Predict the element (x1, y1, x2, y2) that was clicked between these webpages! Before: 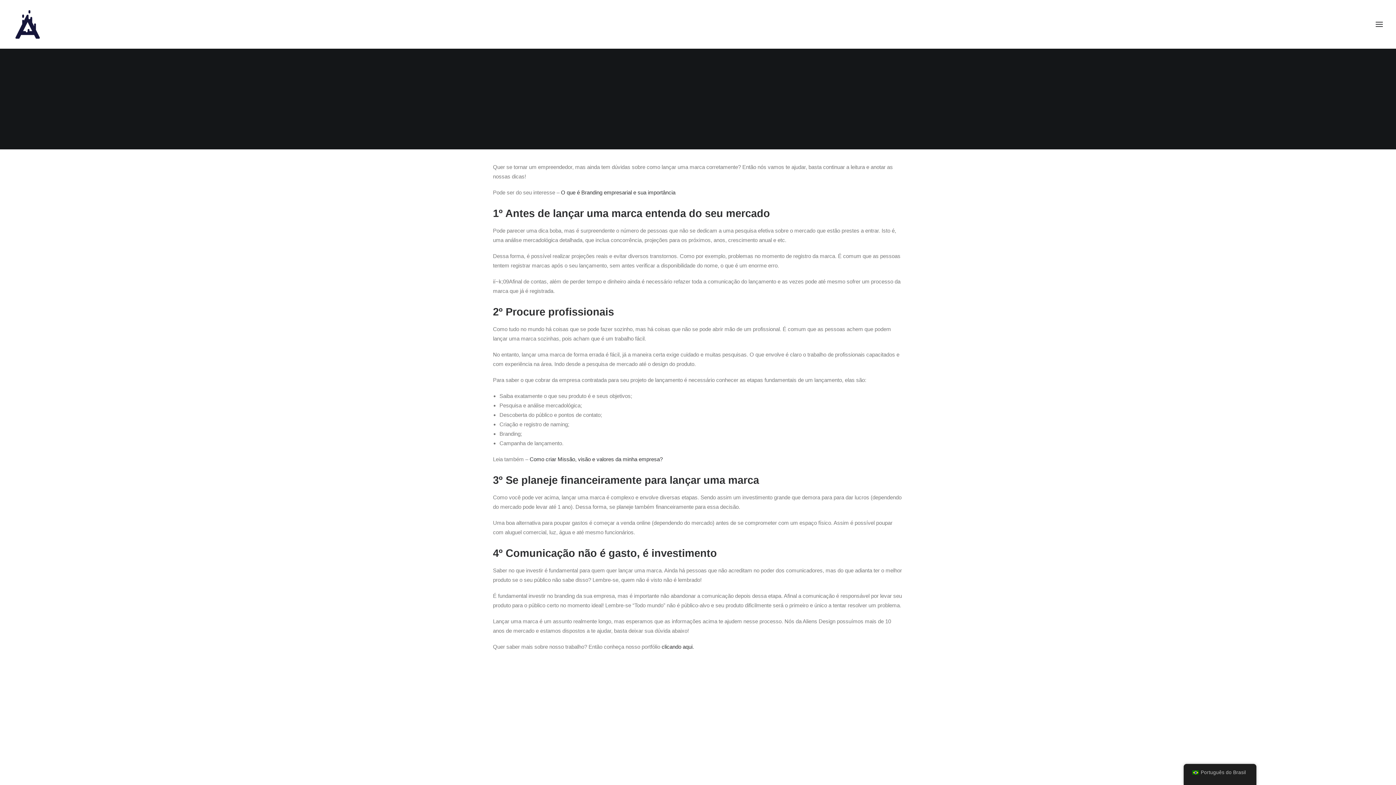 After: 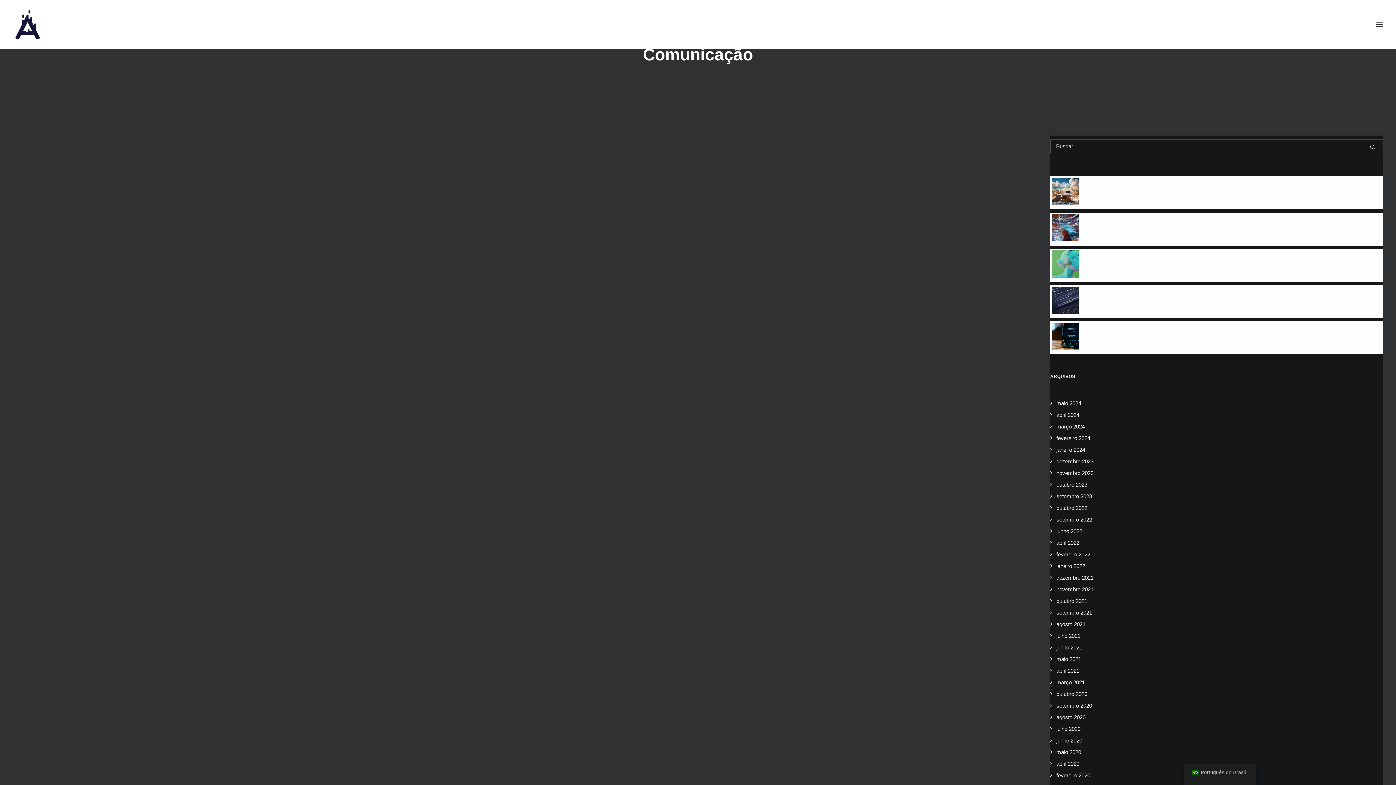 Action: label: COMUNICAÇÃO bbox: (709, 124, 745, 129)